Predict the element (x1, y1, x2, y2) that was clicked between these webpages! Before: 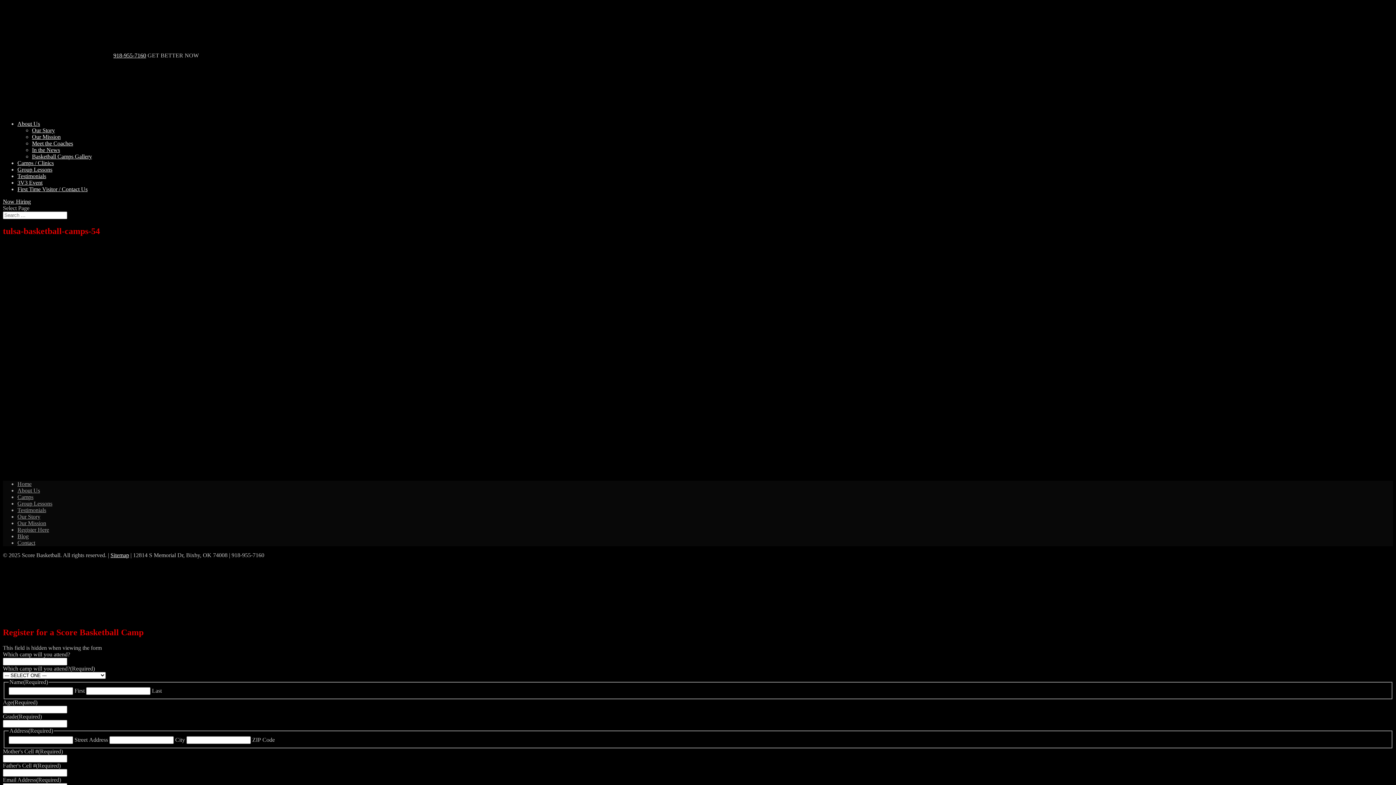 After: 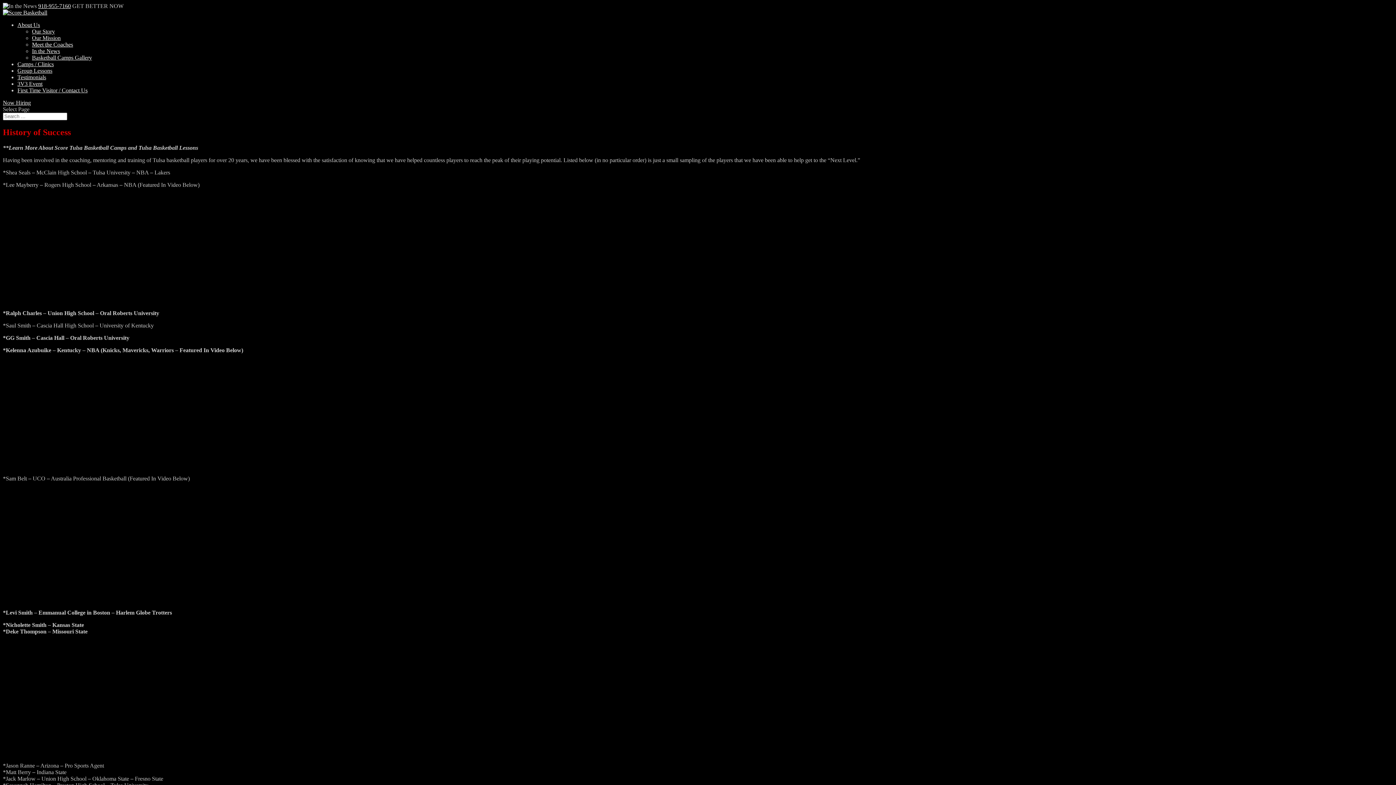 Action: bbox: (2, 412, 87, 418)